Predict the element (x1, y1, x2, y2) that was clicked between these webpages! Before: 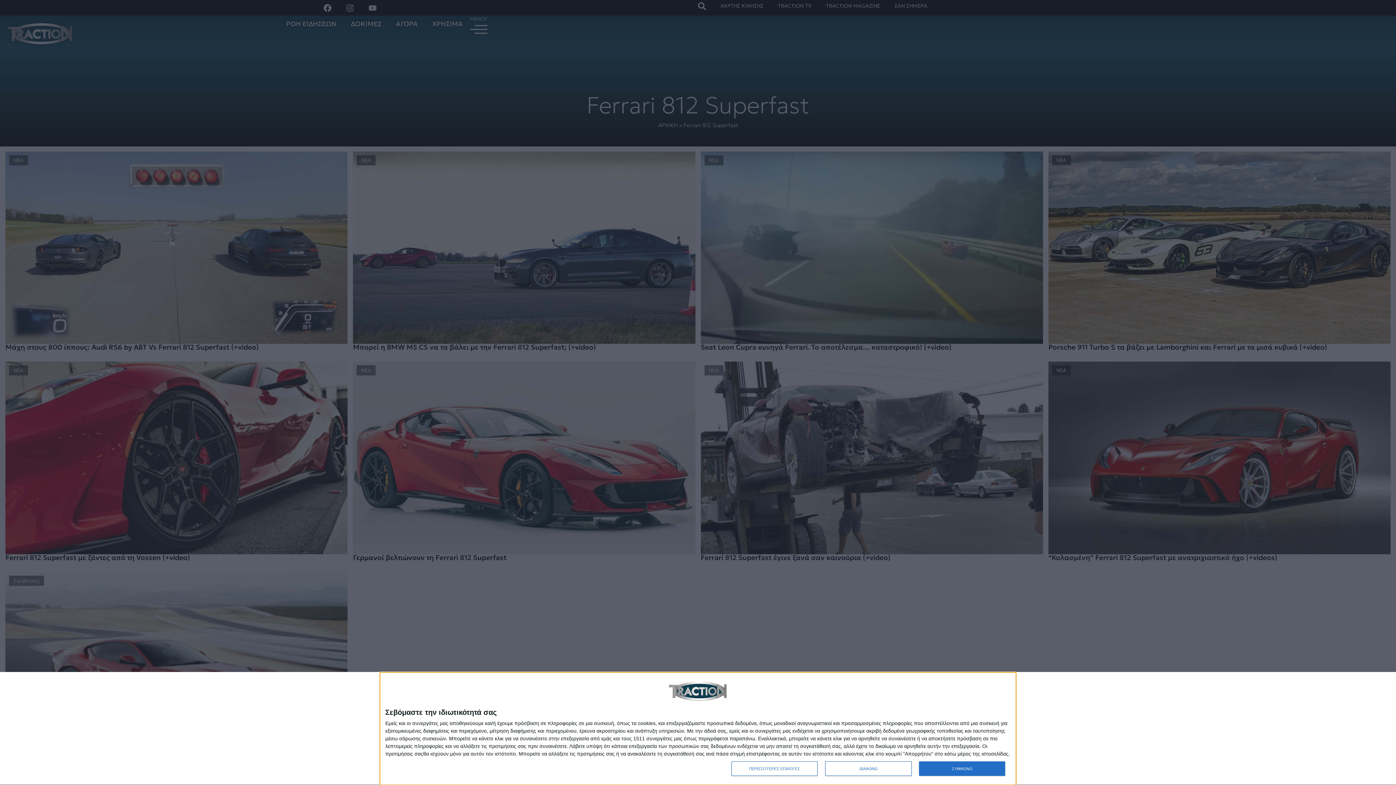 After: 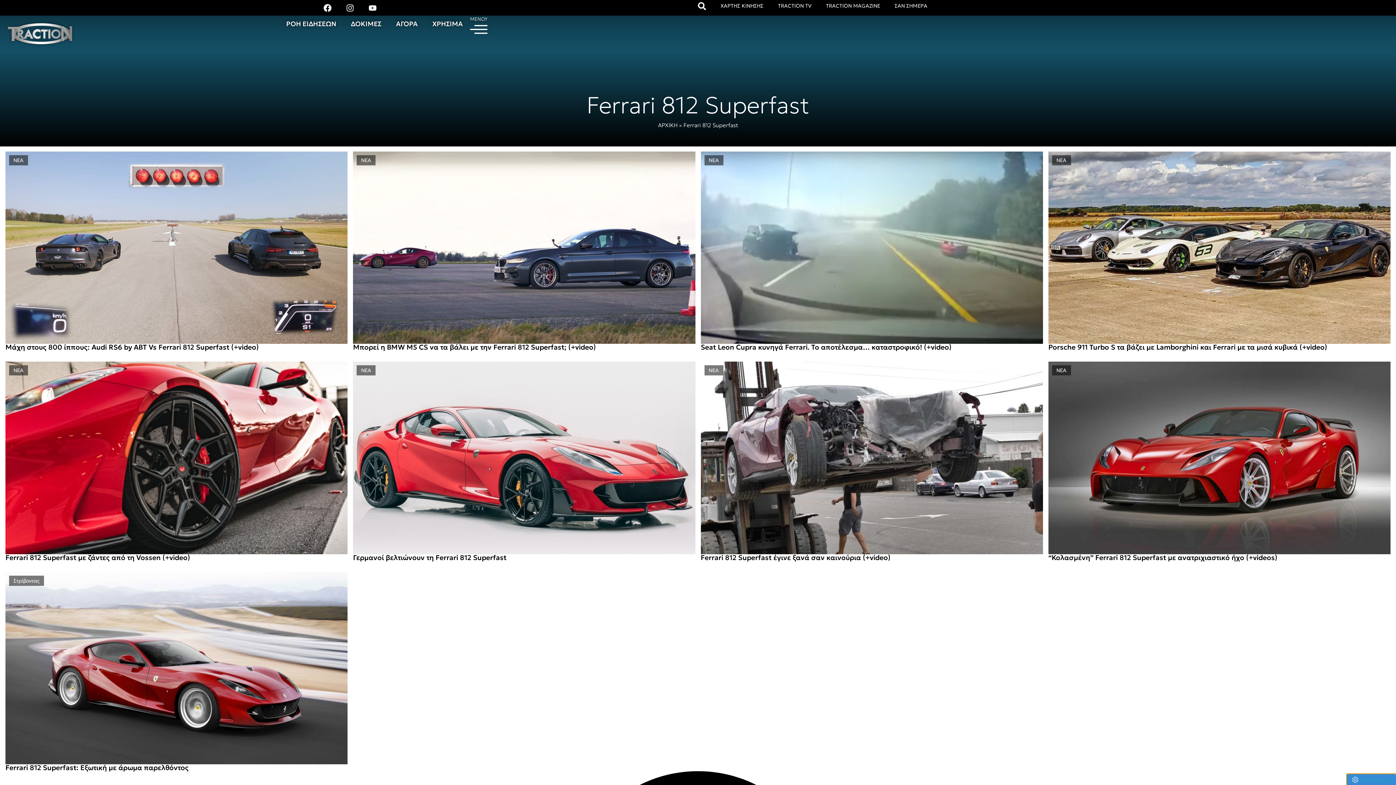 Action: label: ΣΥΜΦΩΝΩ bbox: (919, 761, 1005, 776)